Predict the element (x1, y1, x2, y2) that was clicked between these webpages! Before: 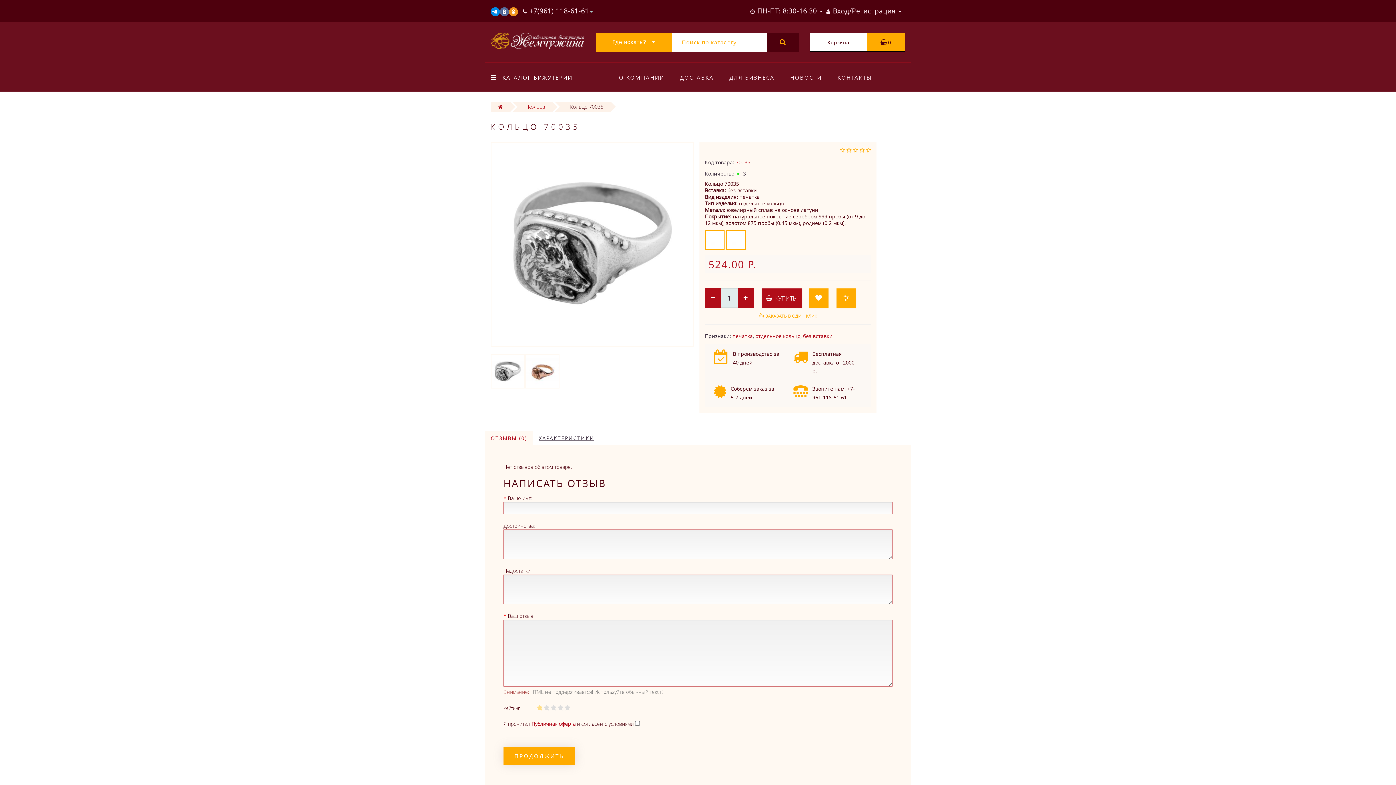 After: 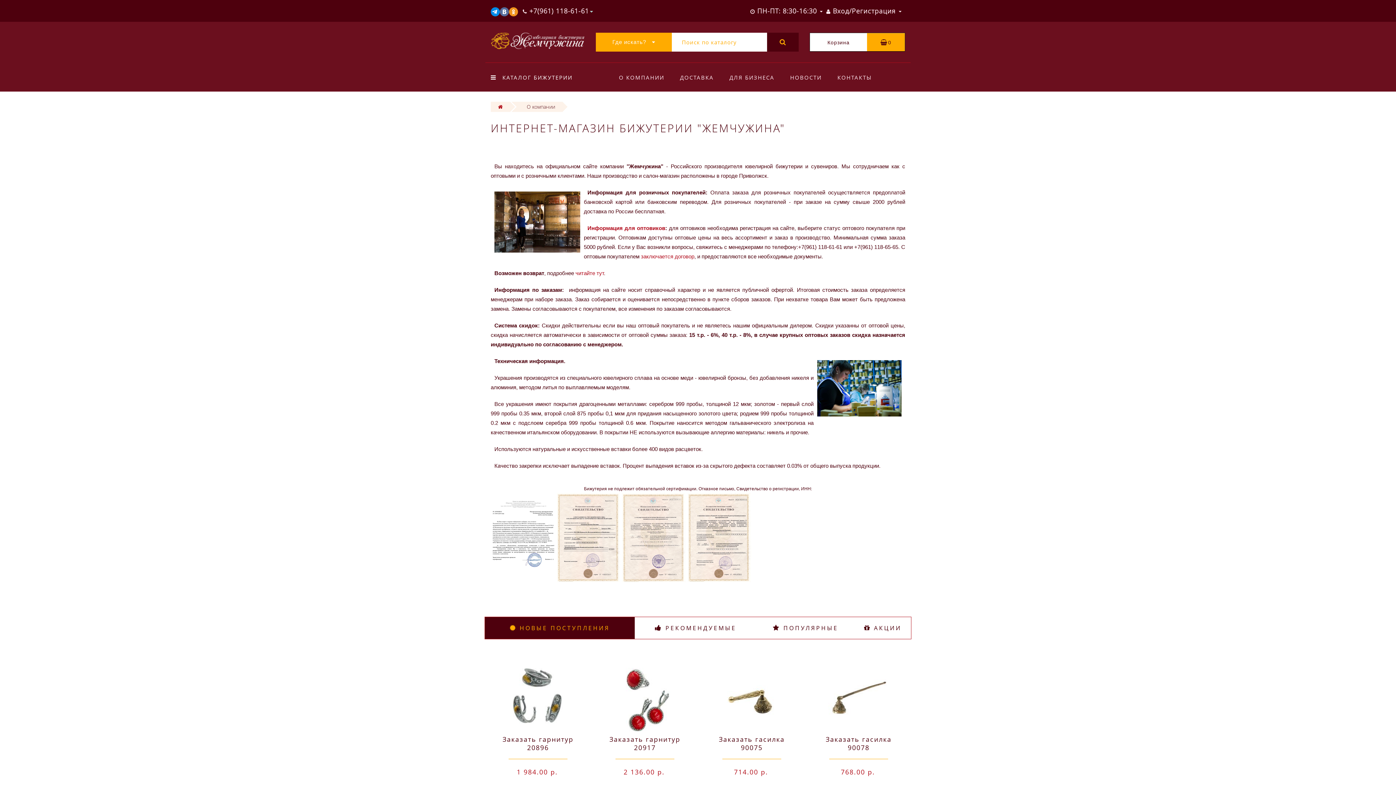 Action: label: О КОМПАНИИ bbox: (619, 62, 664, 92)